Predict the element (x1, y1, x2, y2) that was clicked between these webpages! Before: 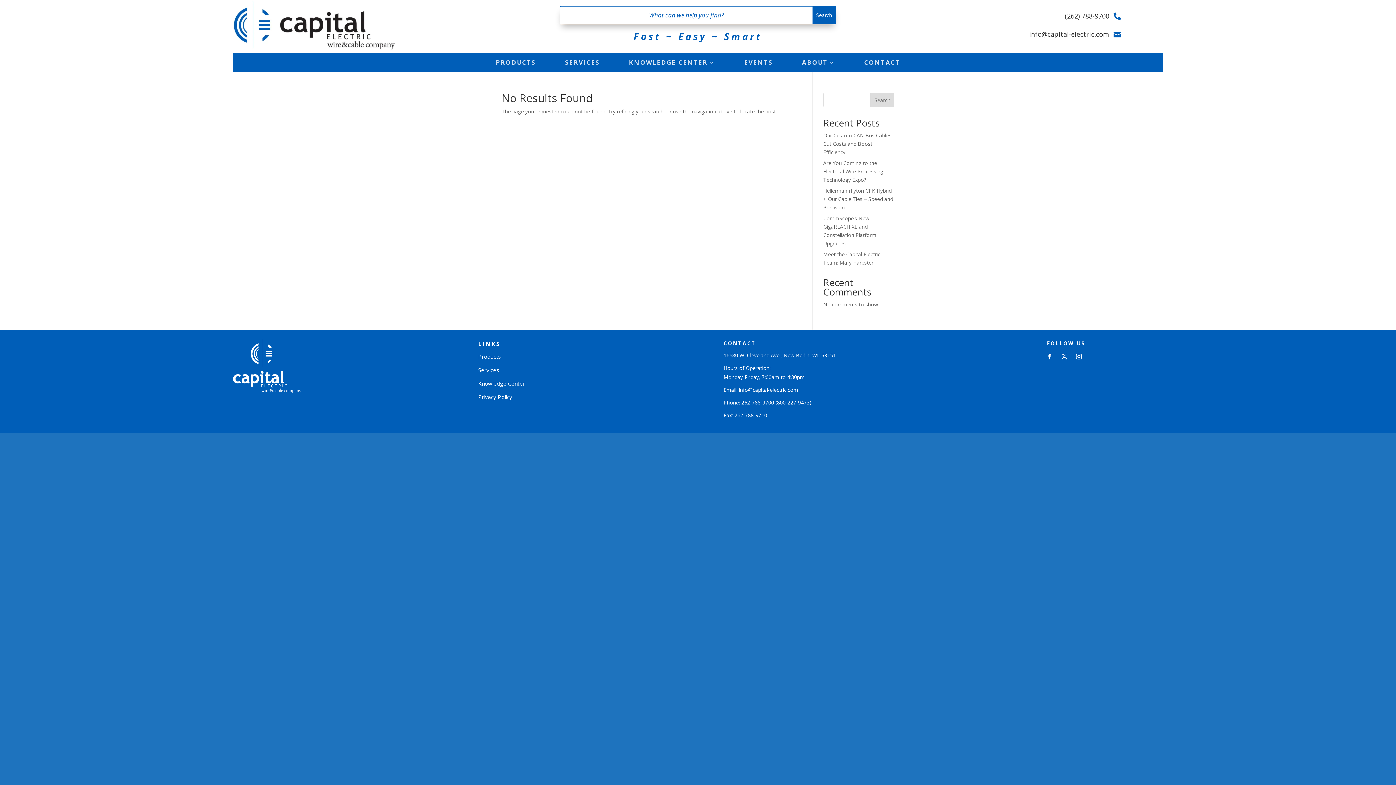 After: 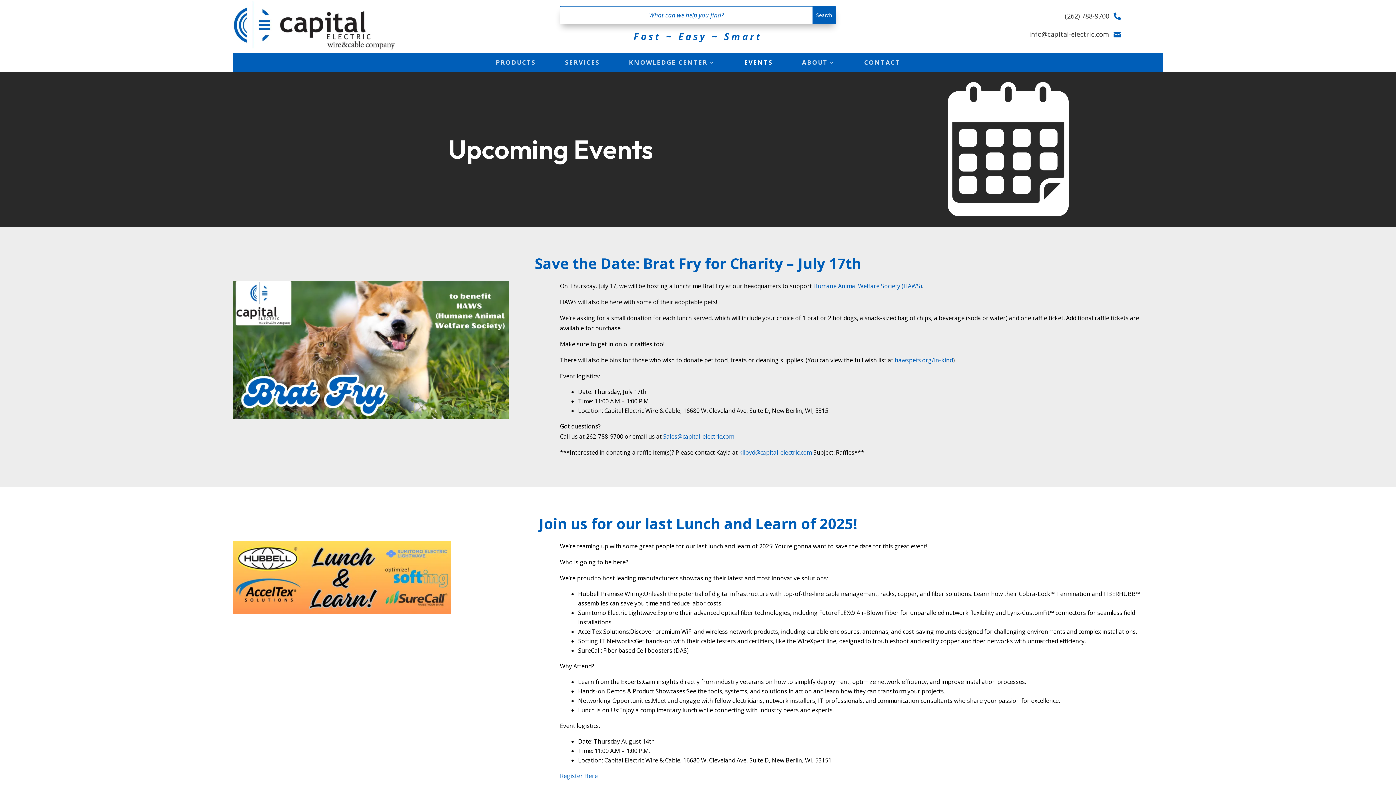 Action: bbox: (744, 59, 773, 67) label: EVENTS